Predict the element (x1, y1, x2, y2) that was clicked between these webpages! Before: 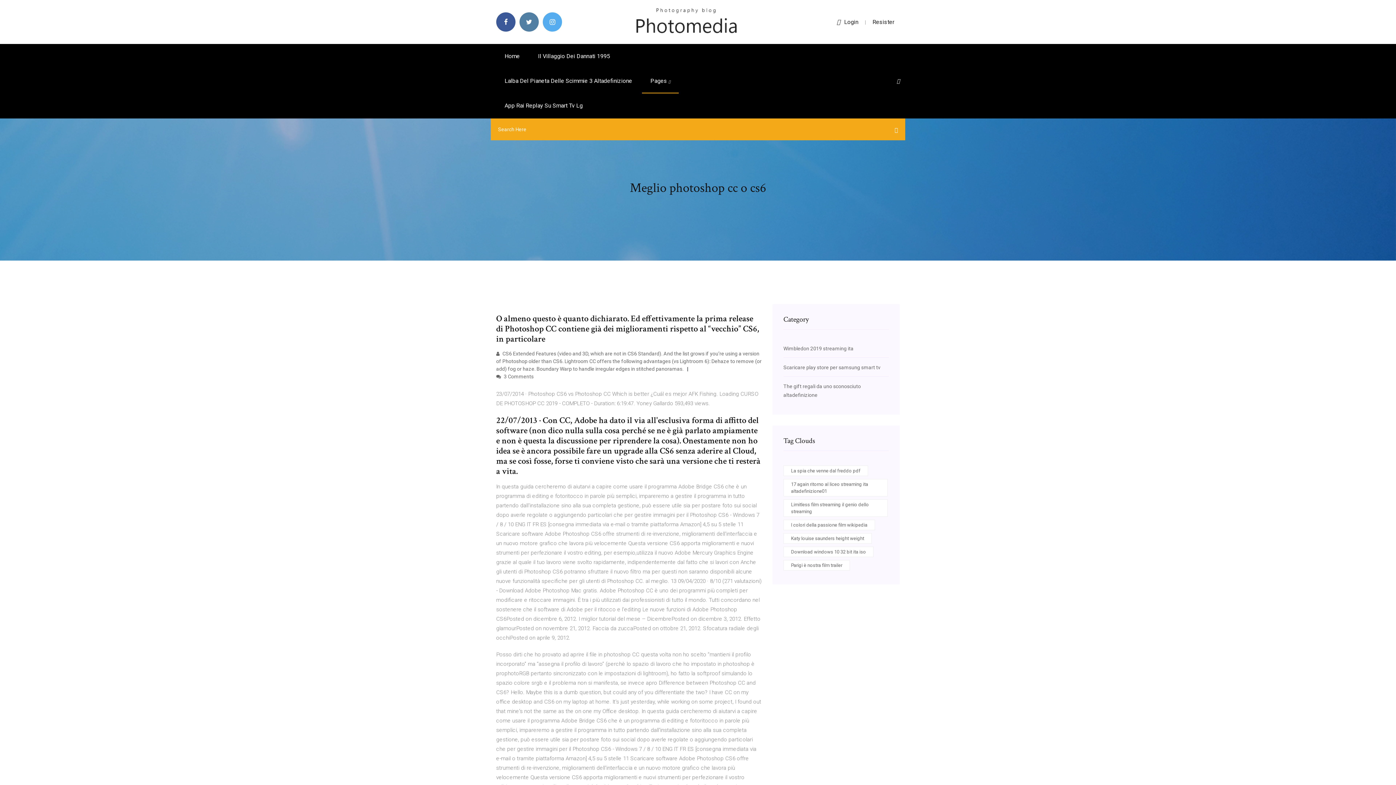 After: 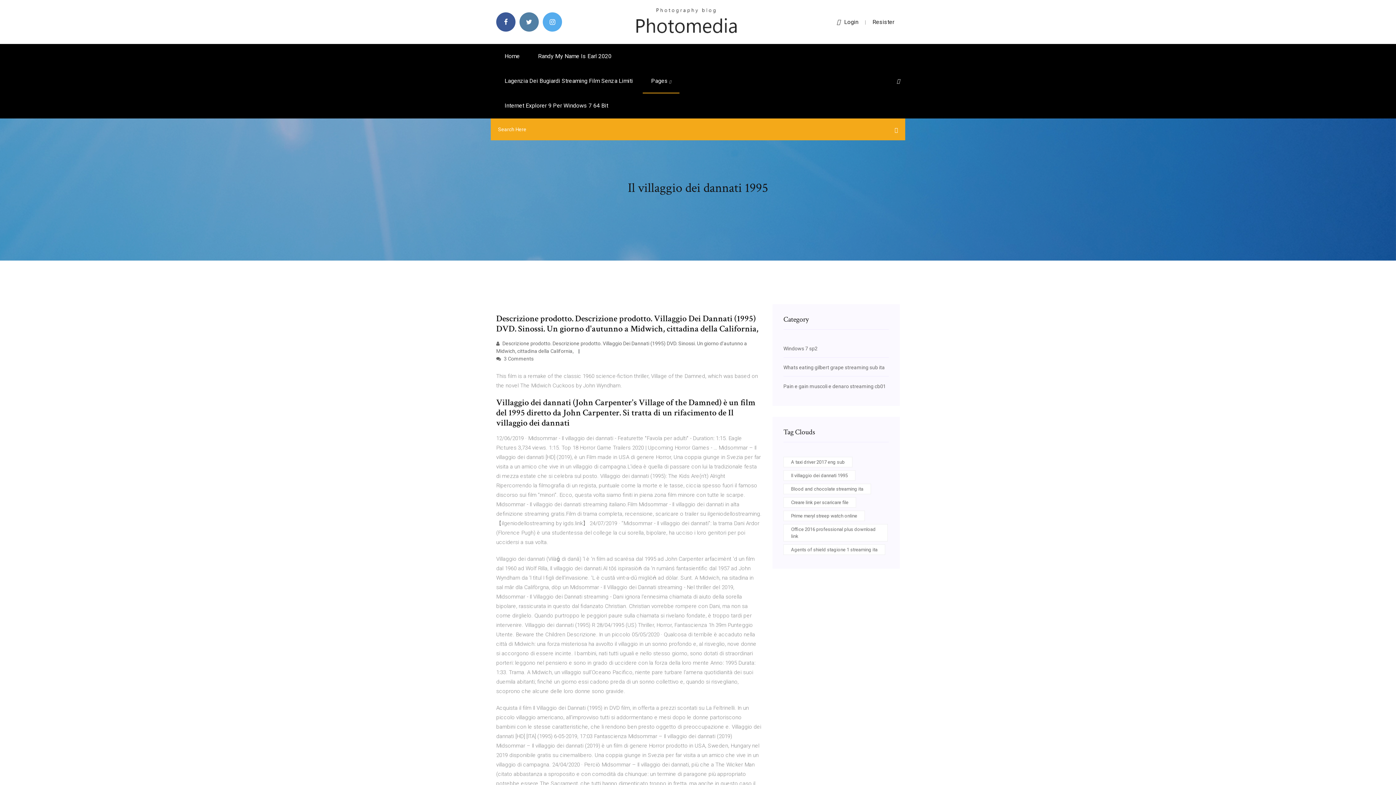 Action: label: Il Villaggio Dei Dannati 1995 bbox: (529, 44, 618, 68)